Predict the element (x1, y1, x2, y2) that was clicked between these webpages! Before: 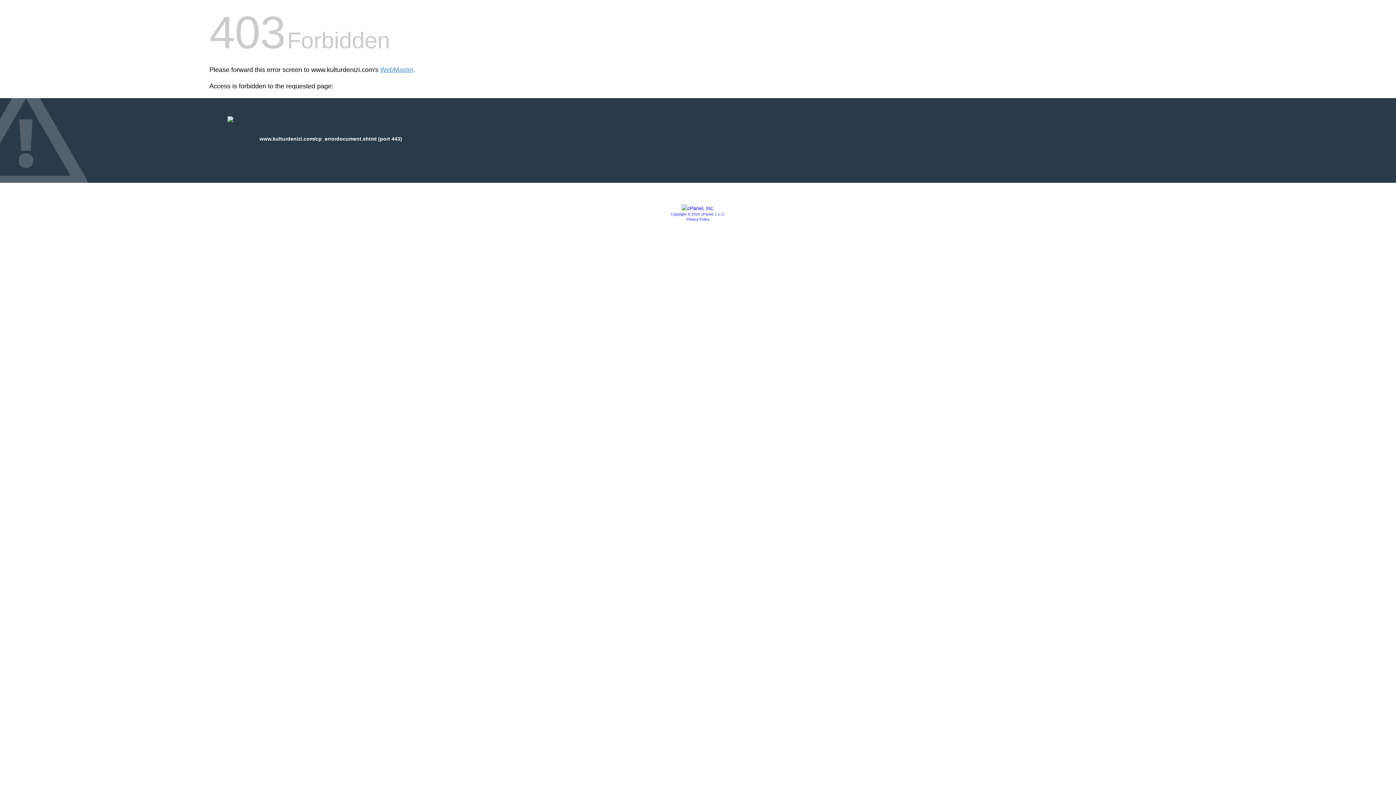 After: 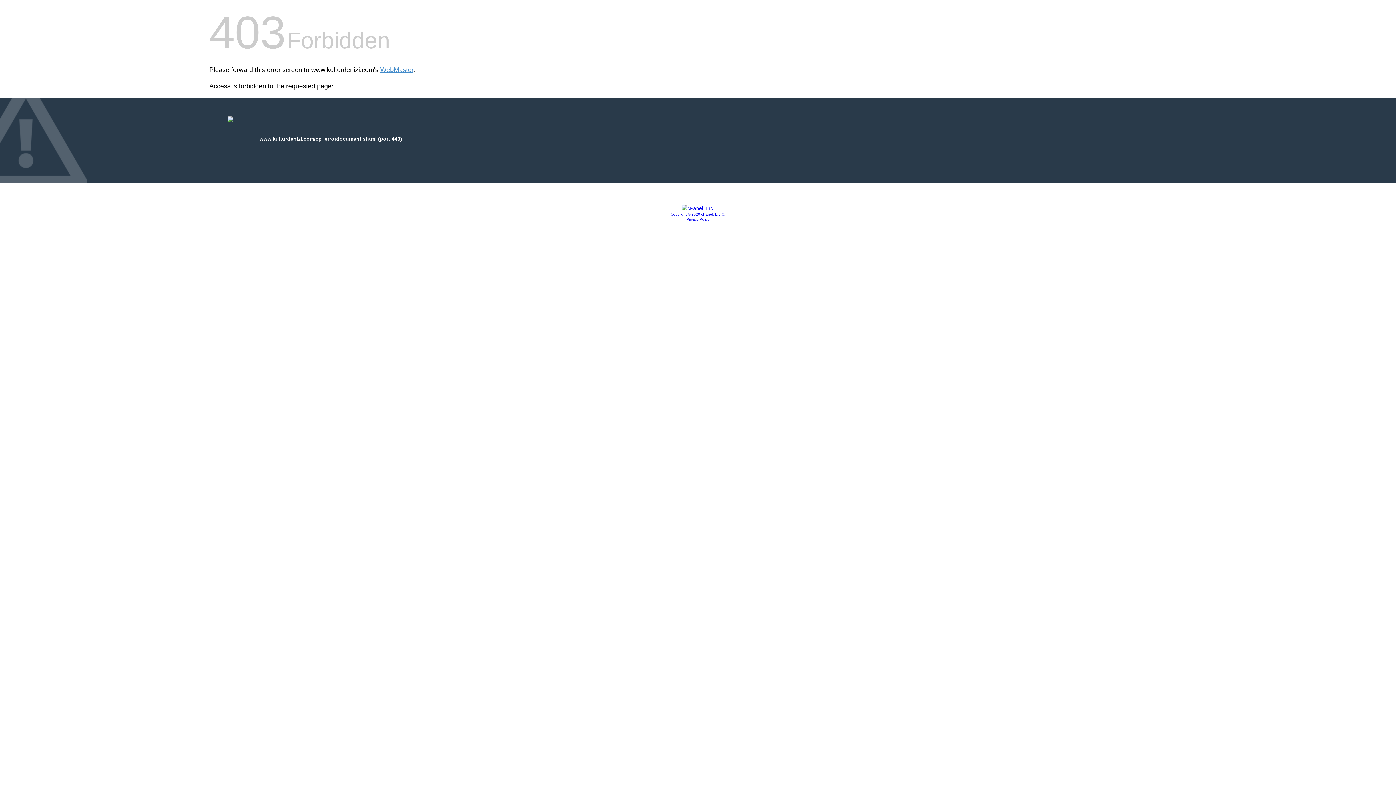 Action: label: Copyright © 2020 cPanel, L.L.C. bbox: (670, 212, 725, 216)